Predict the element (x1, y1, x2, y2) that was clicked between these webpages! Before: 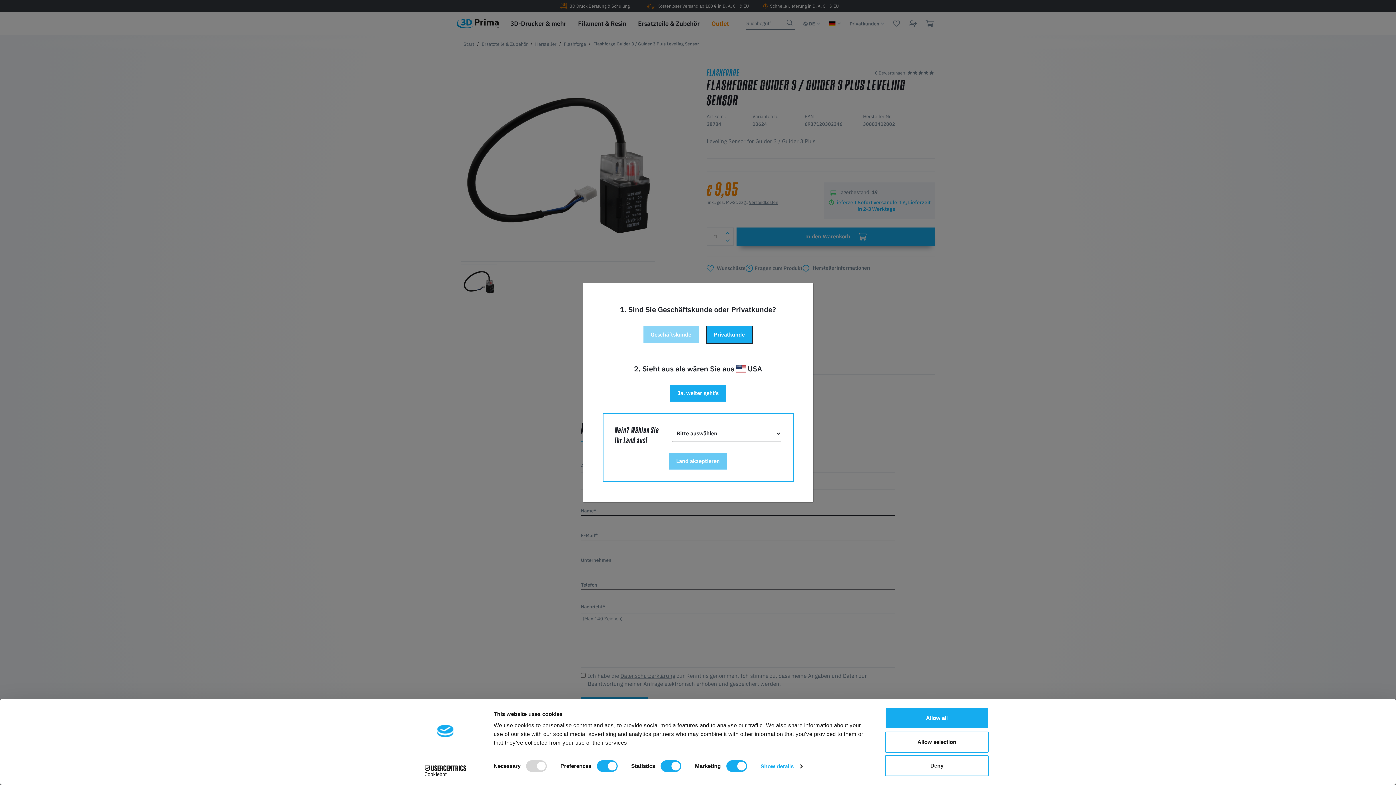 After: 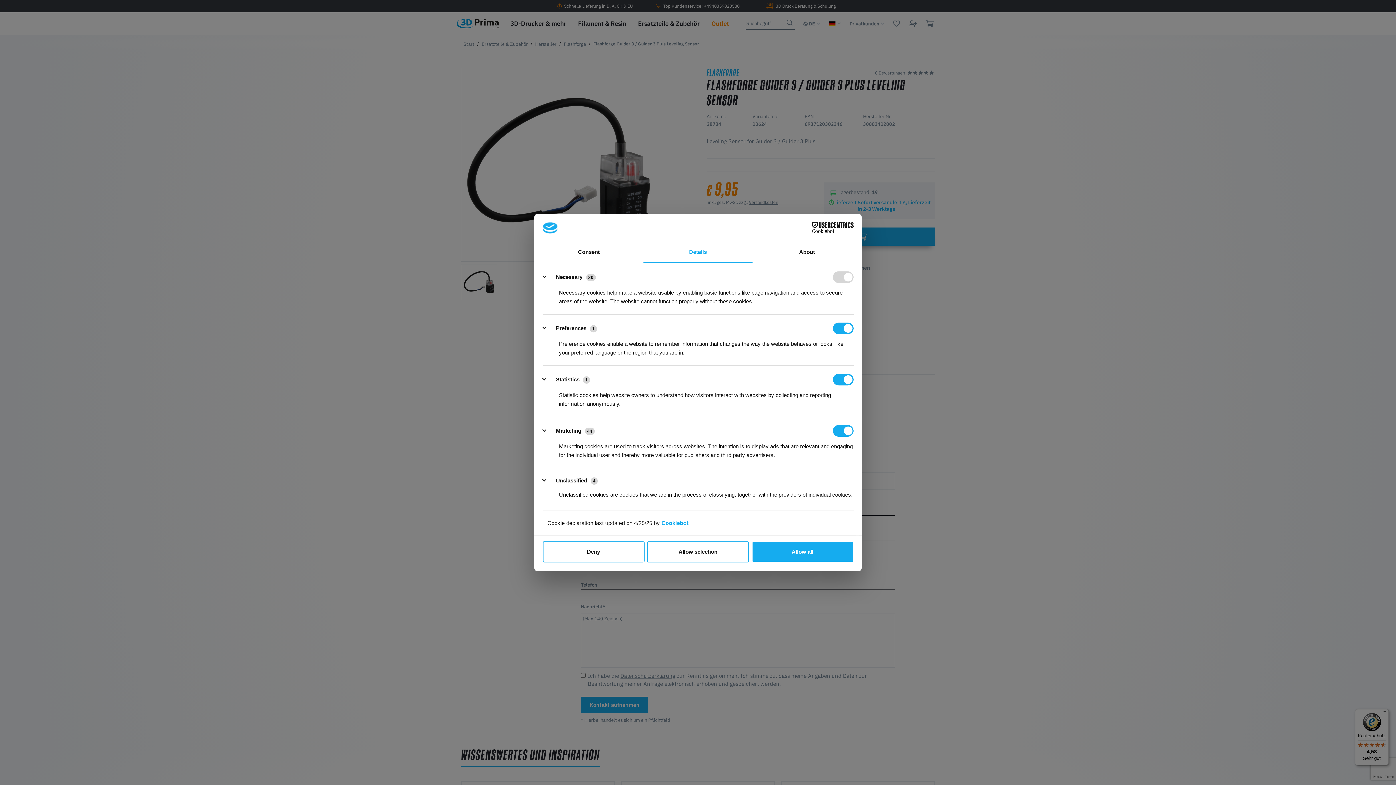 Action: label: Show details bbox: (760, 761, 802, 772)